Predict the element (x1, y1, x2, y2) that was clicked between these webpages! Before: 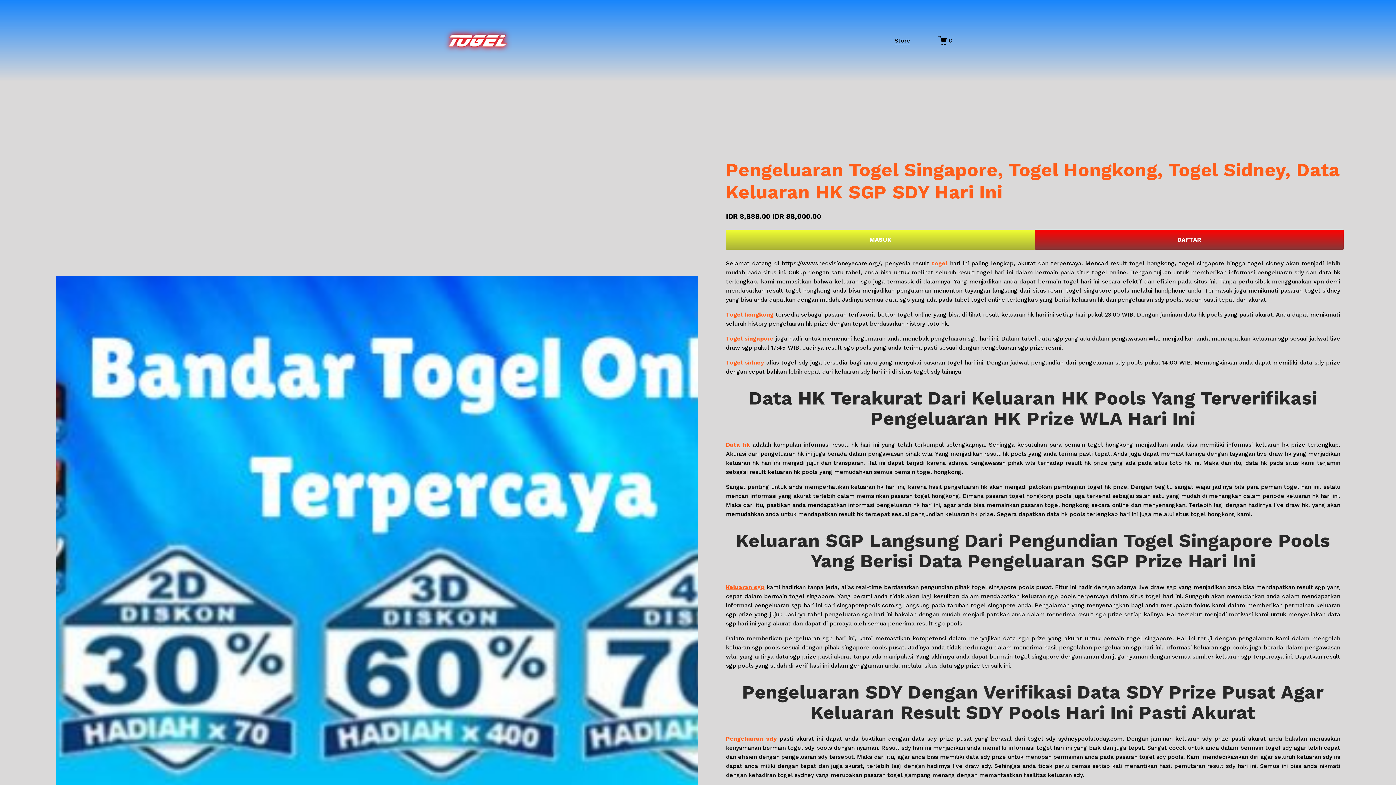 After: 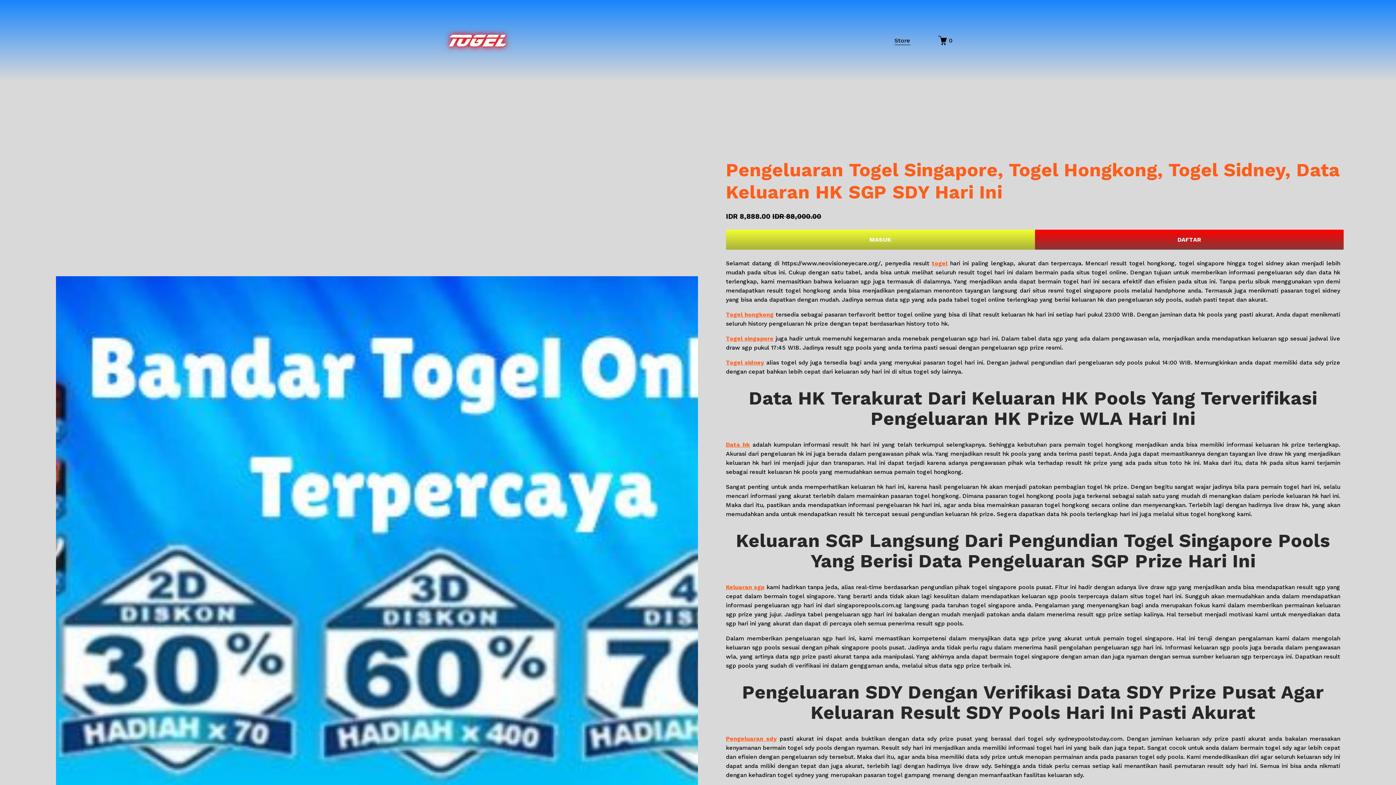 Action: label: 0 bbox: (938, 36, 952, 45)